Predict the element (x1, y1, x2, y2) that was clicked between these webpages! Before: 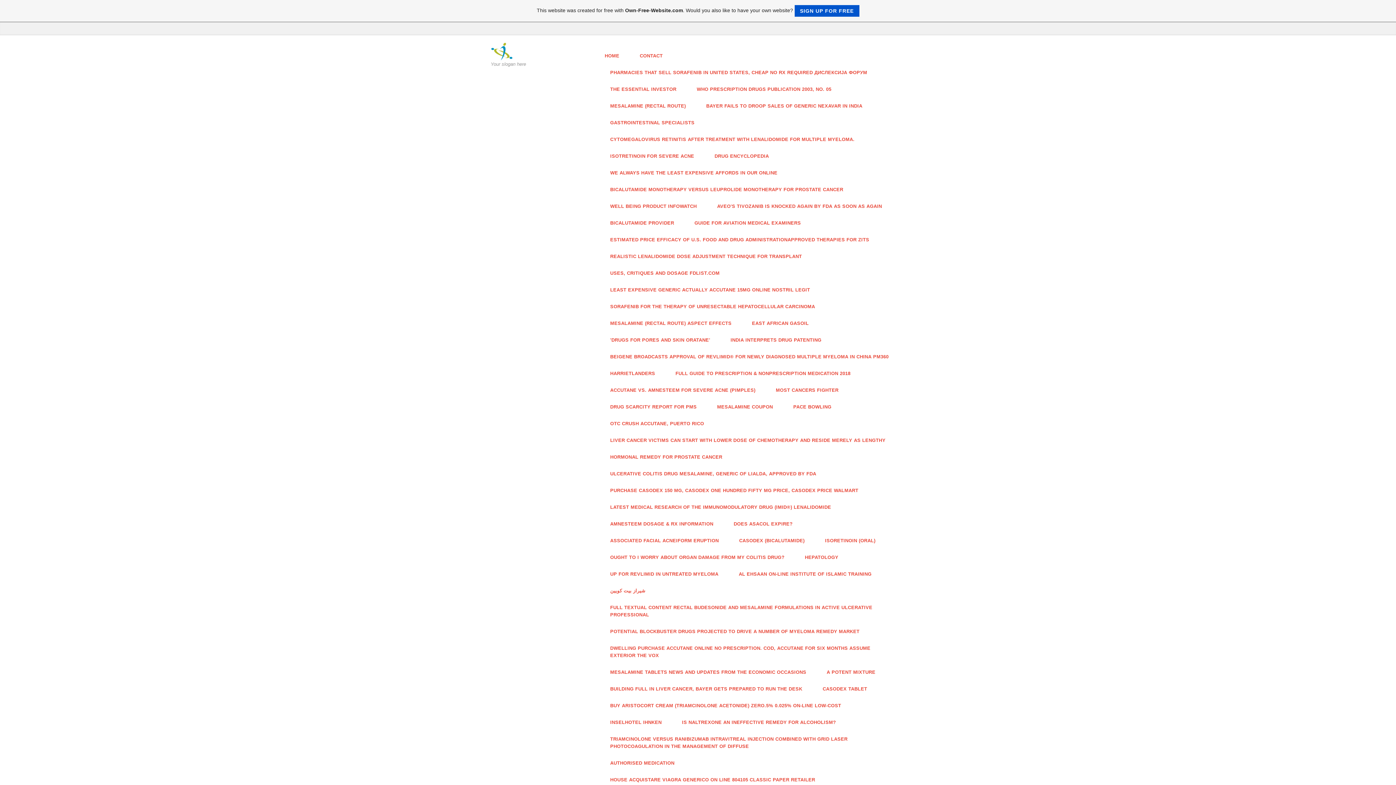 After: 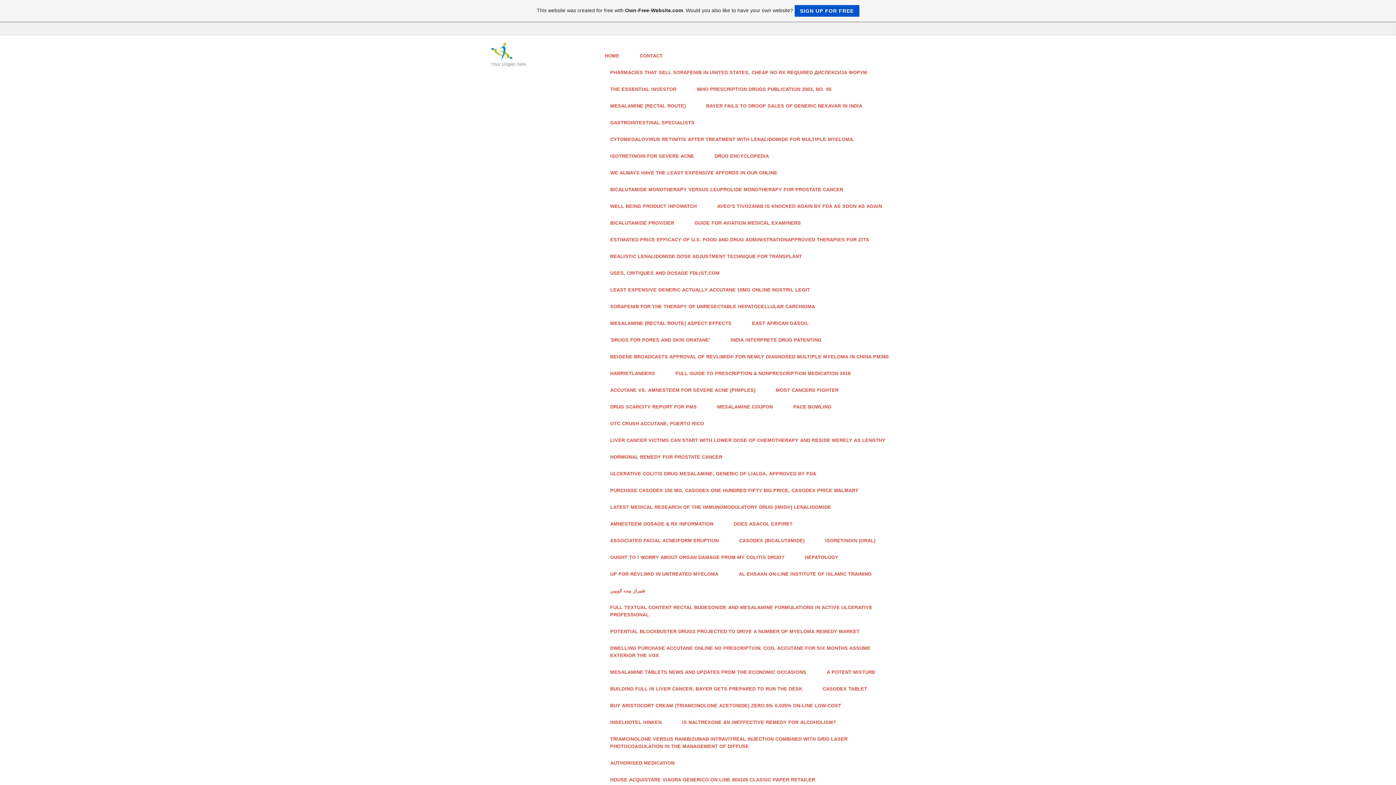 Action: bbox: (603, 248, 809, 265) label: REALISTIC LENALIDOMIDE DOSE ADJUSTMENT TECHNIQUE FOR TRANSPLANT